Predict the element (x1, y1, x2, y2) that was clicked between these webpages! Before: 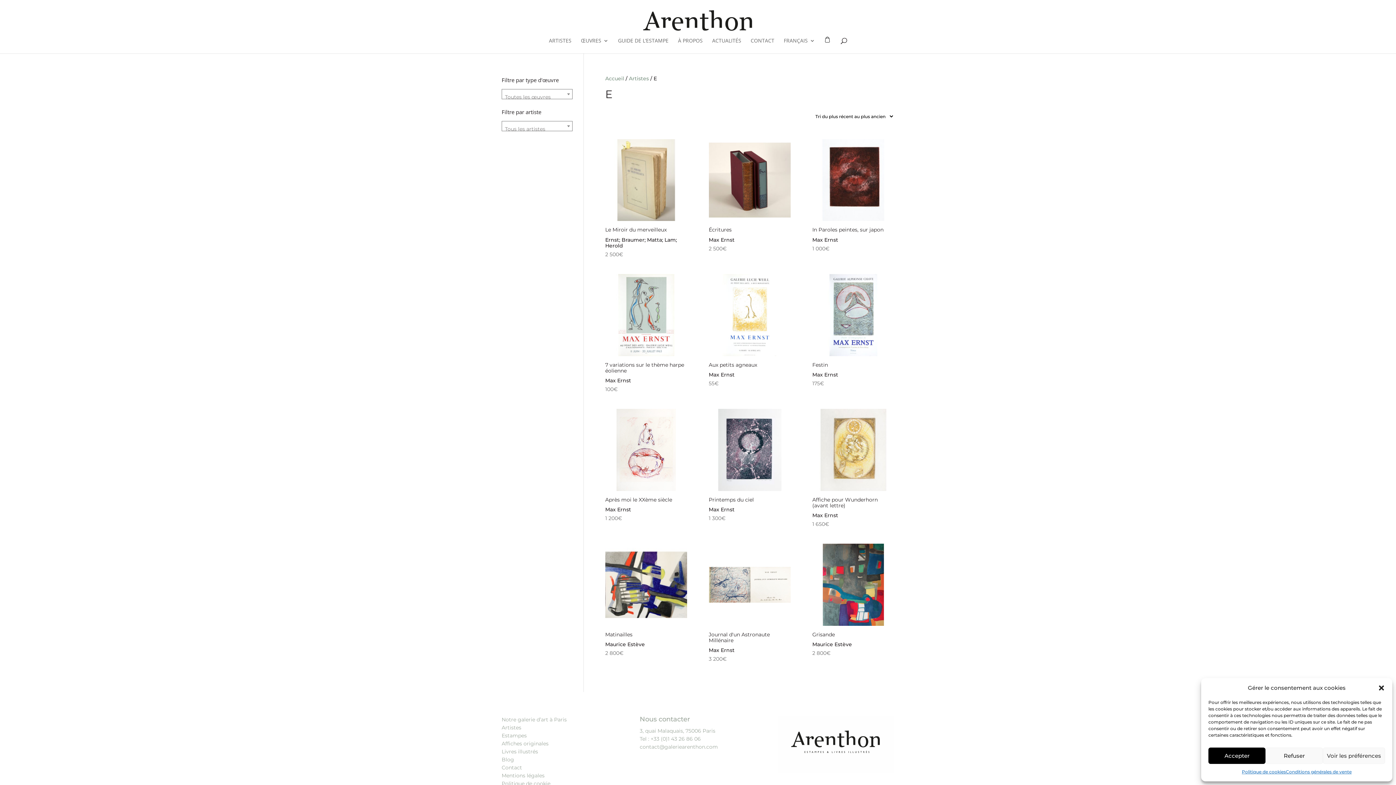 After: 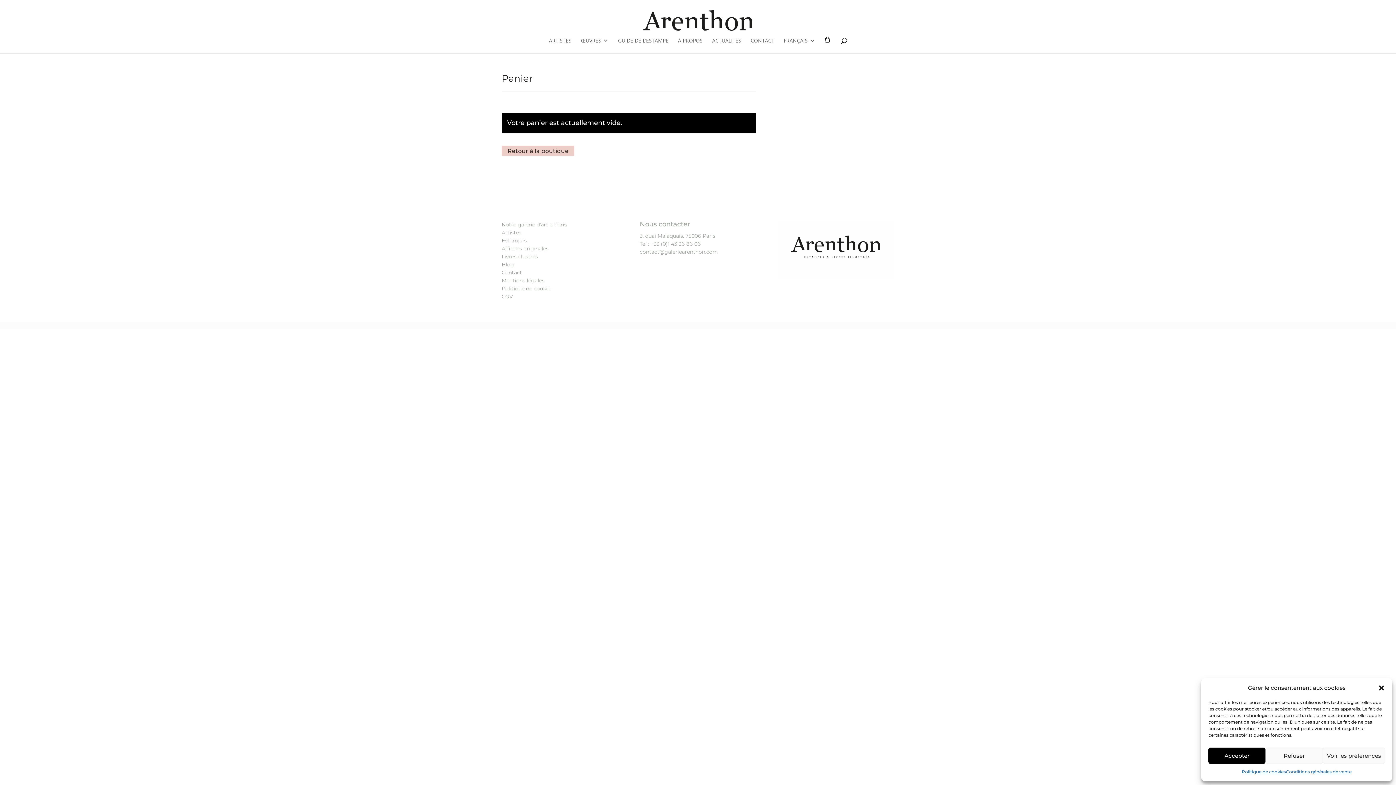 Action: bbox: (824, 36, 830, 53)